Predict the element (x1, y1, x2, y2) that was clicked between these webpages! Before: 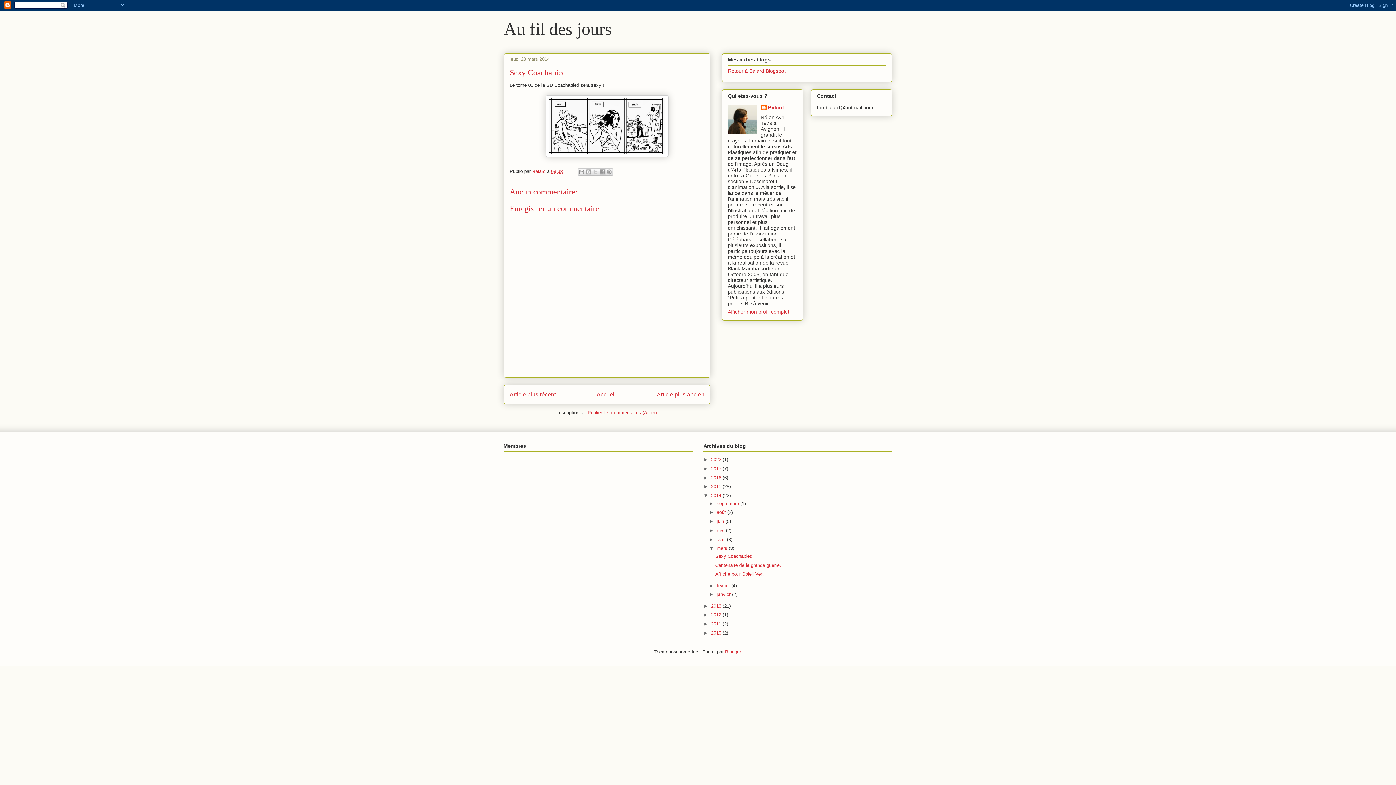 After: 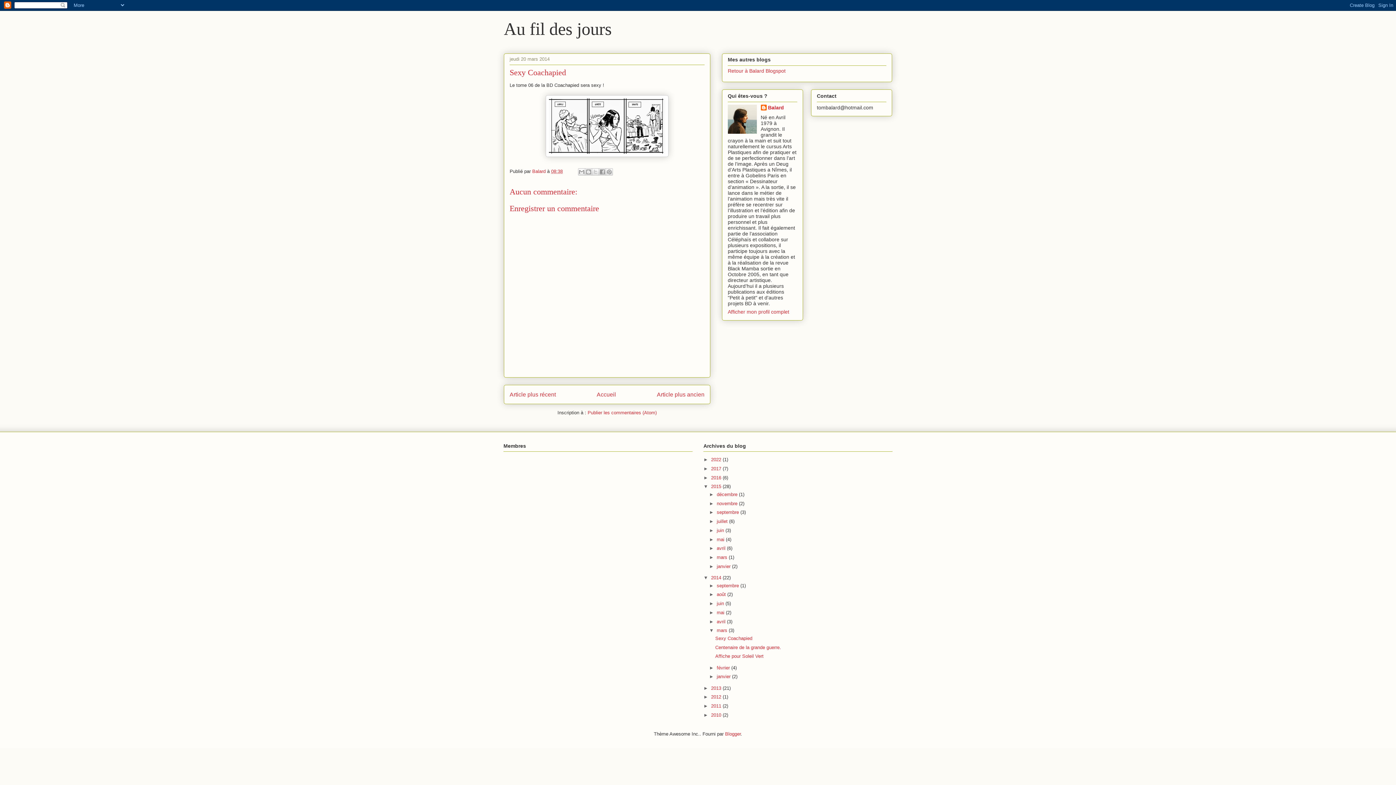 Action: label: ►   bbox: (703, 484, 711, 489)